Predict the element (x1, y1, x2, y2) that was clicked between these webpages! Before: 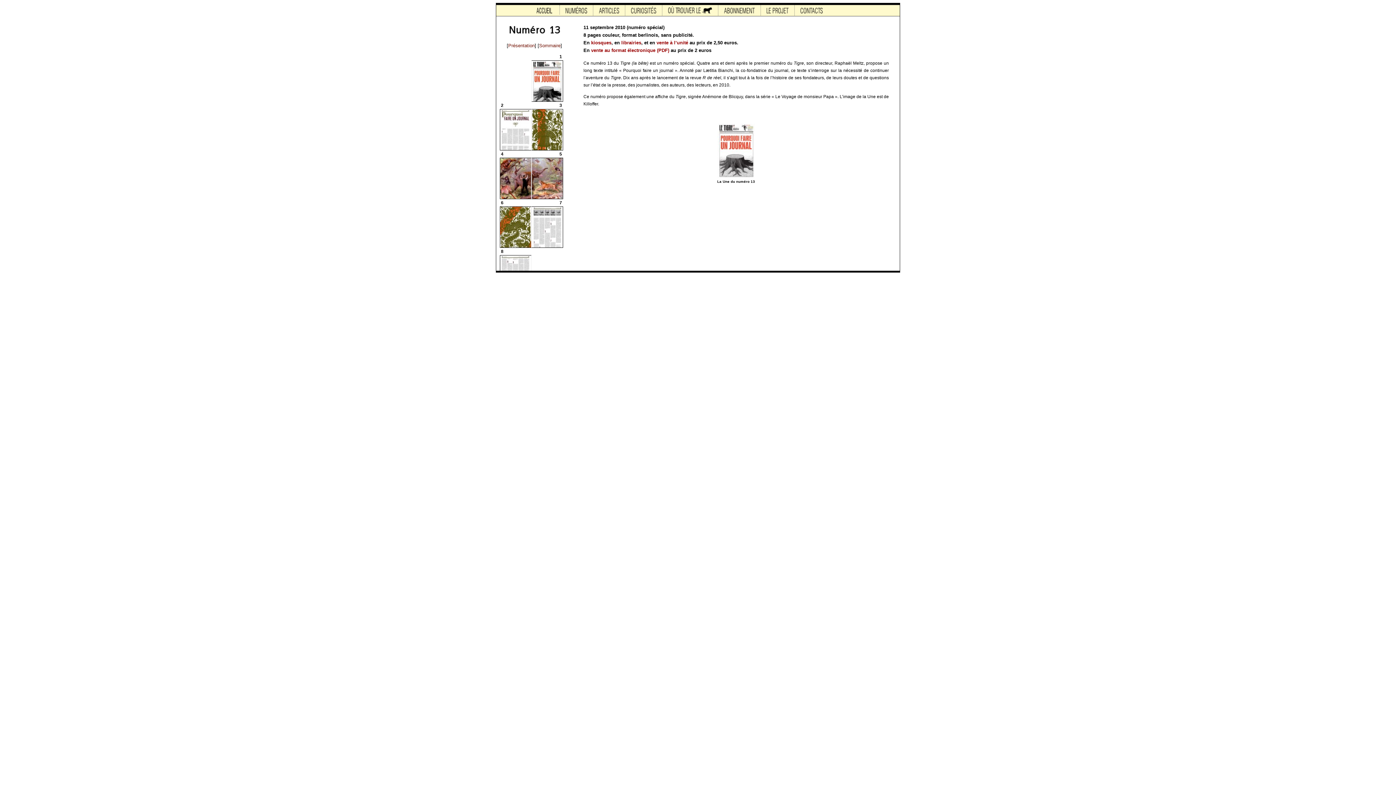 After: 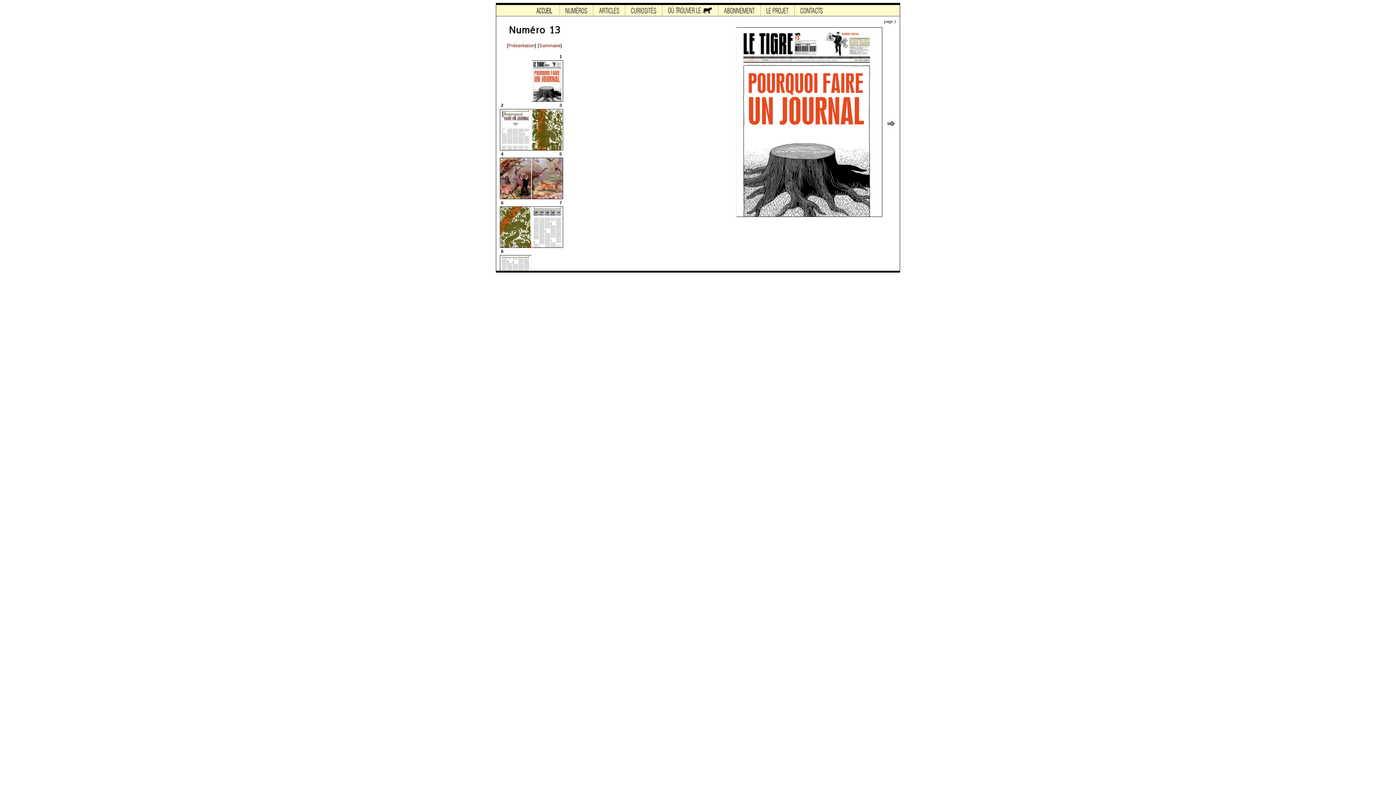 Action: bbox: (532, 60, 562, 106)